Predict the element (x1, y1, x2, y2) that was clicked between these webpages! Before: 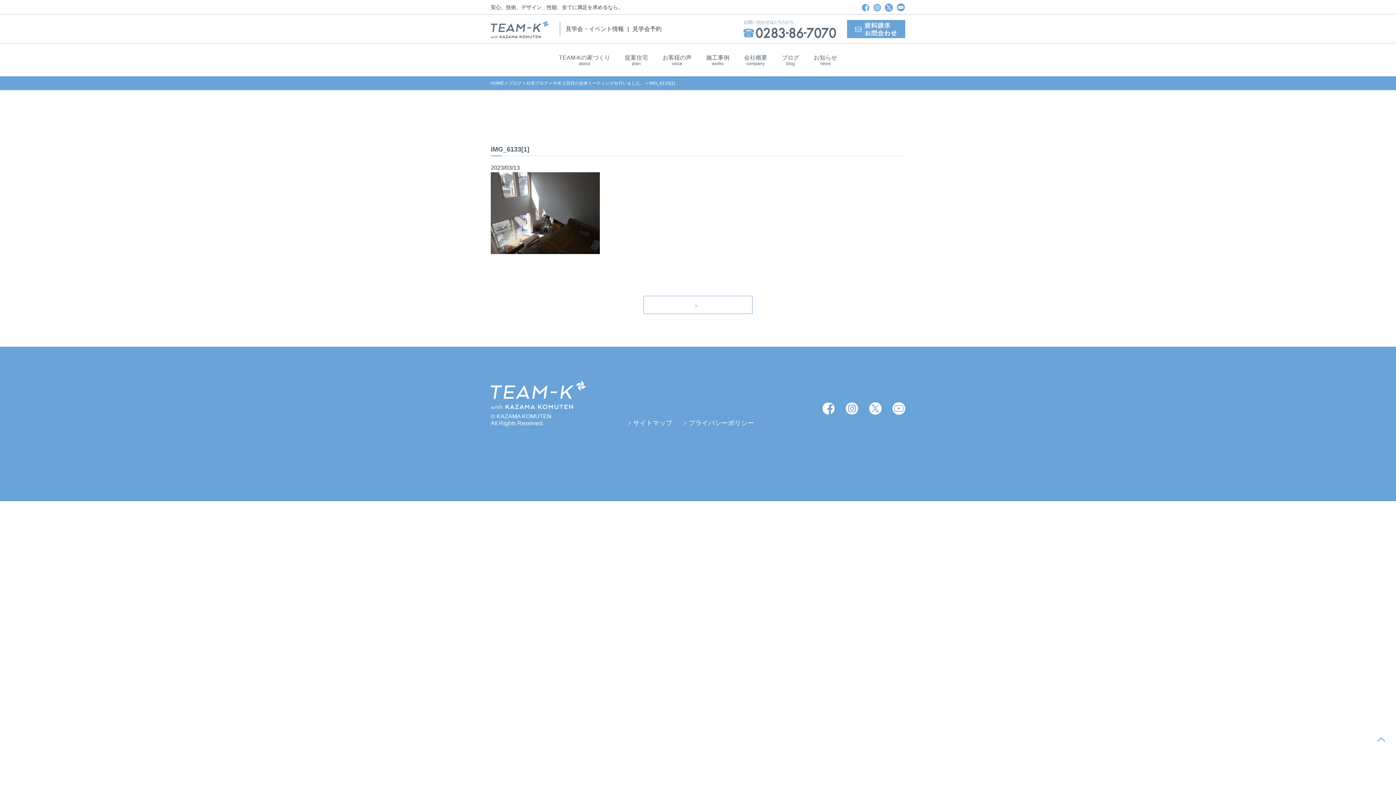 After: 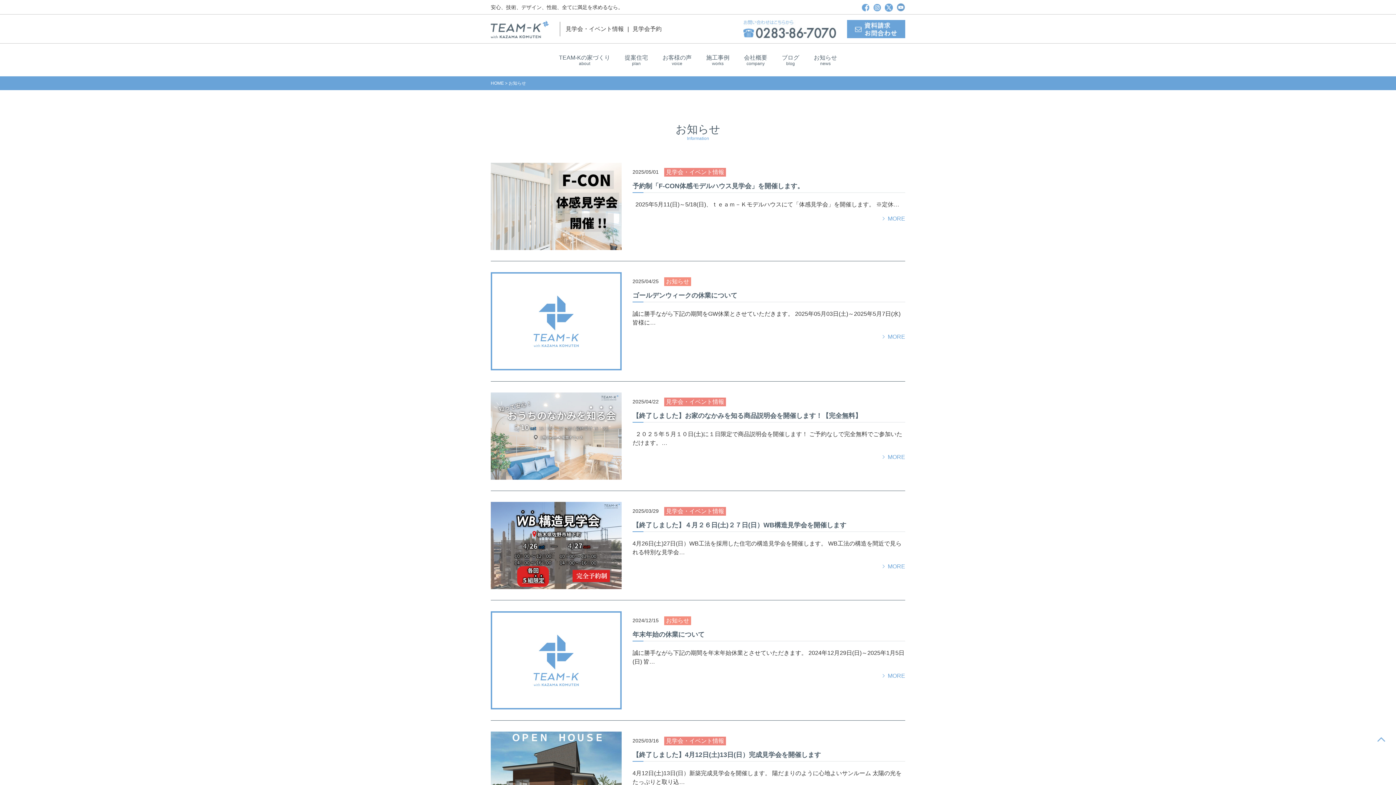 Action: label: お知らせ
news bbox: (810, 50, 840, 69)